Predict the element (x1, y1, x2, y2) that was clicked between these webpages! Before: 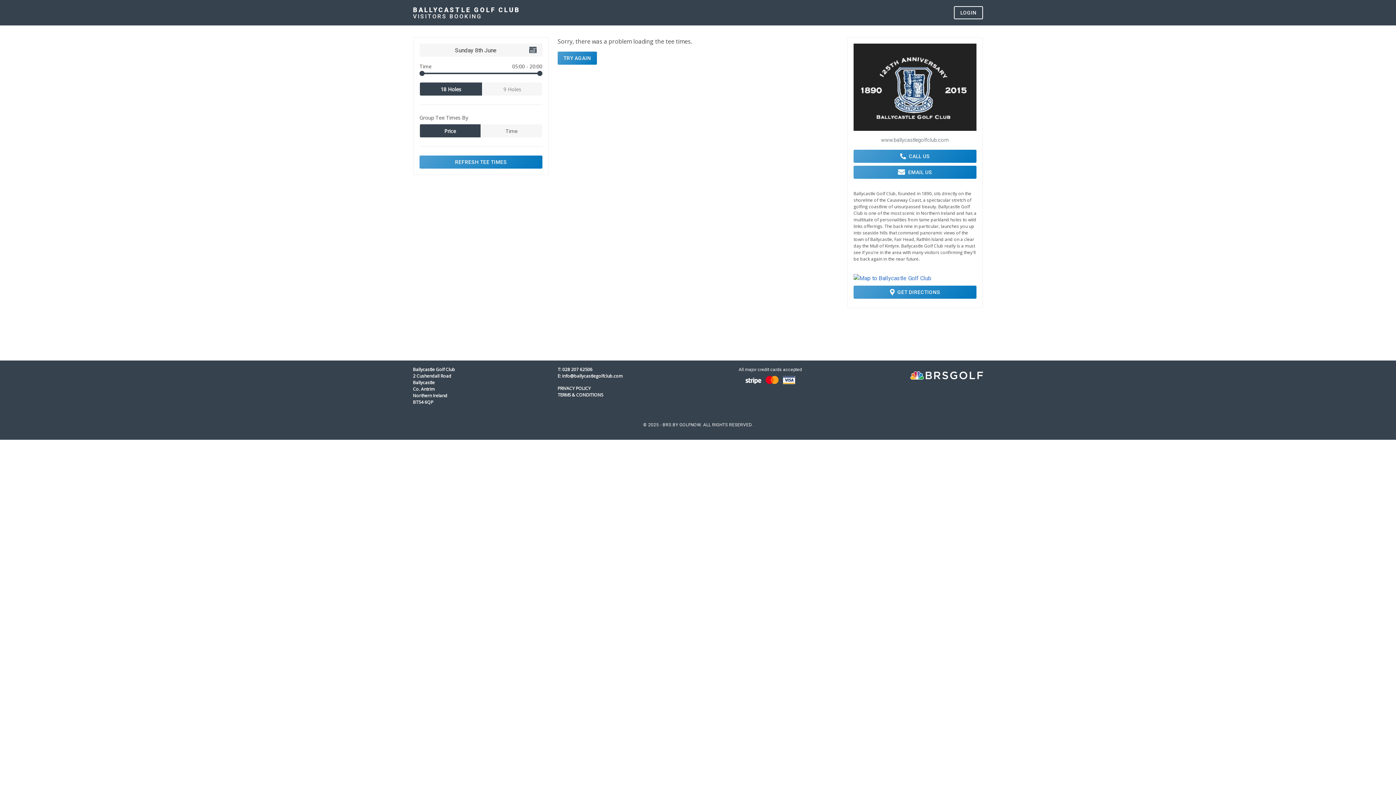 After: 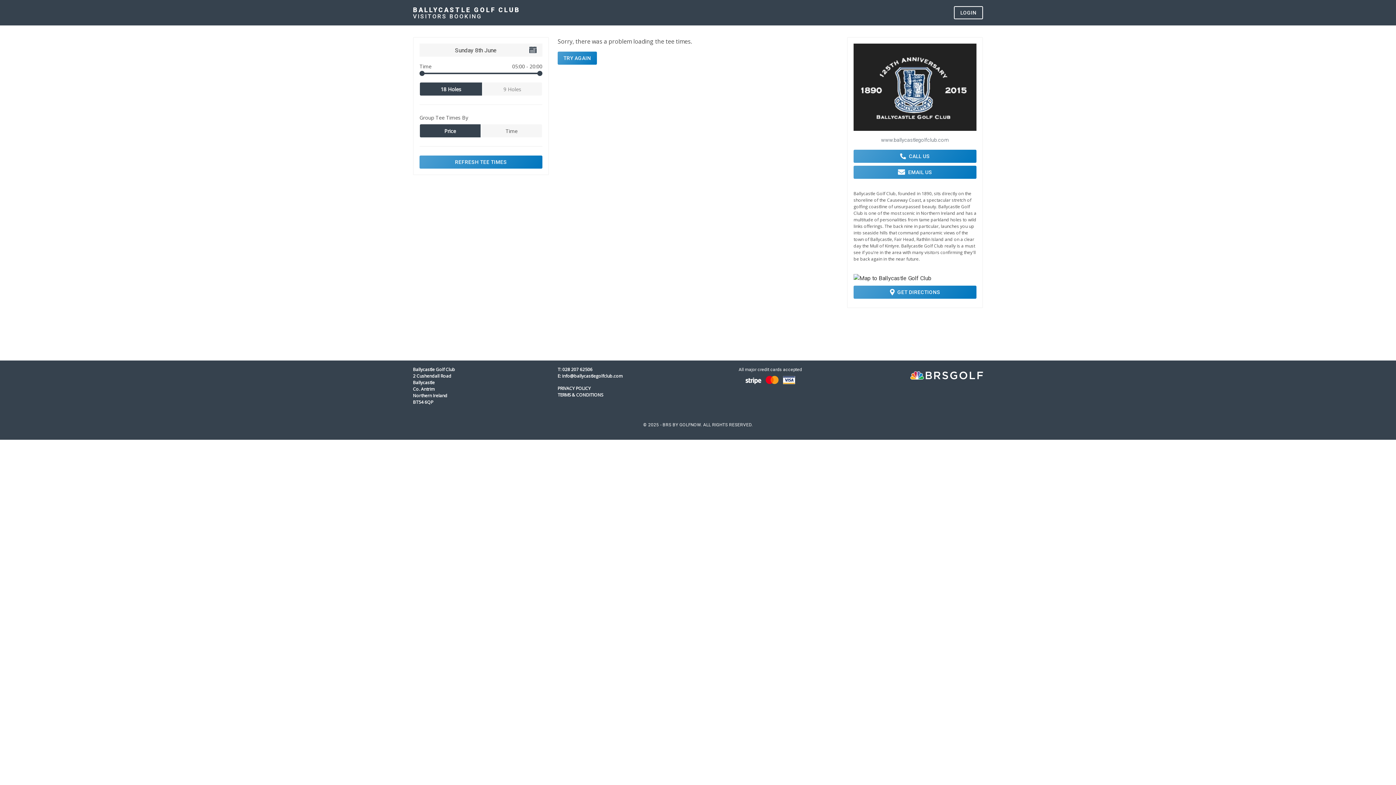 Action: bbox: (853, 274, 931, 281)